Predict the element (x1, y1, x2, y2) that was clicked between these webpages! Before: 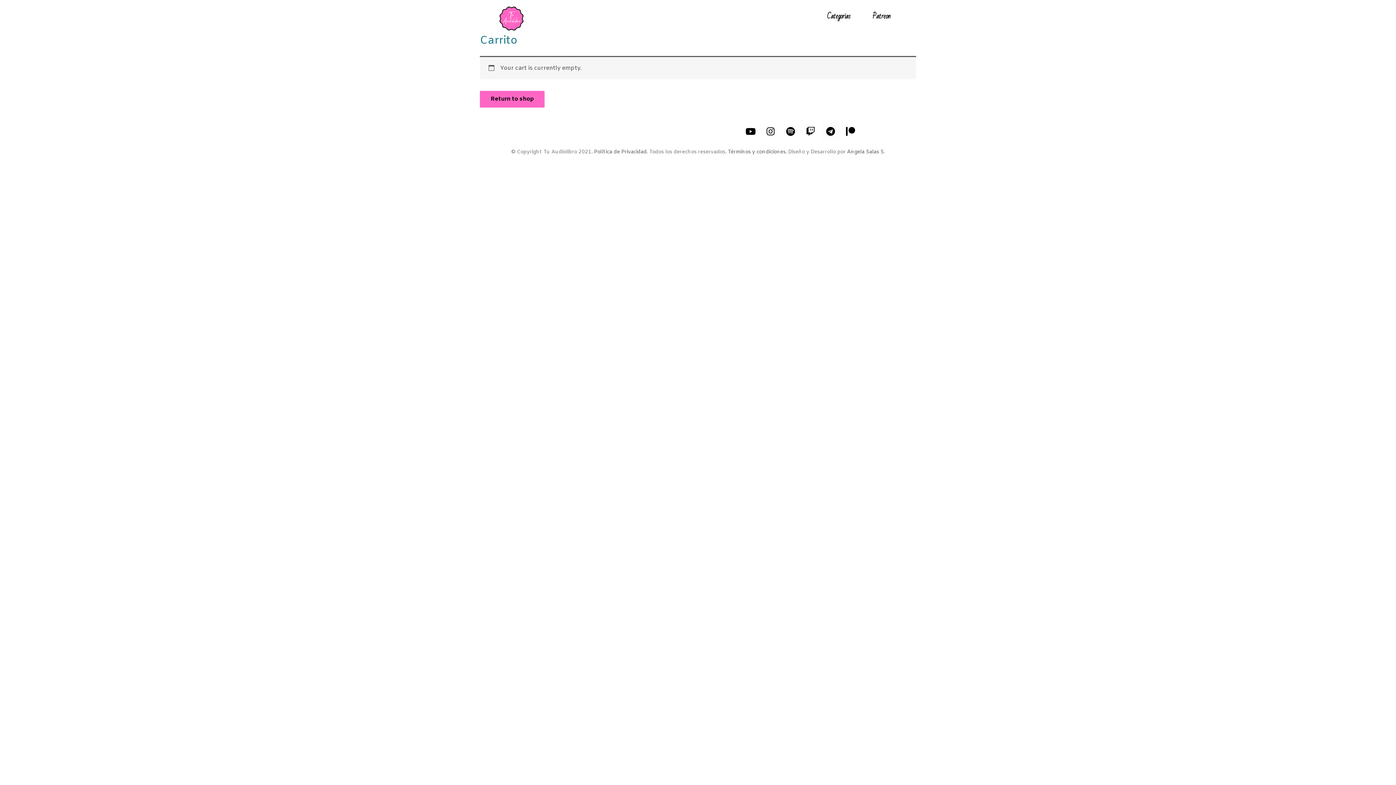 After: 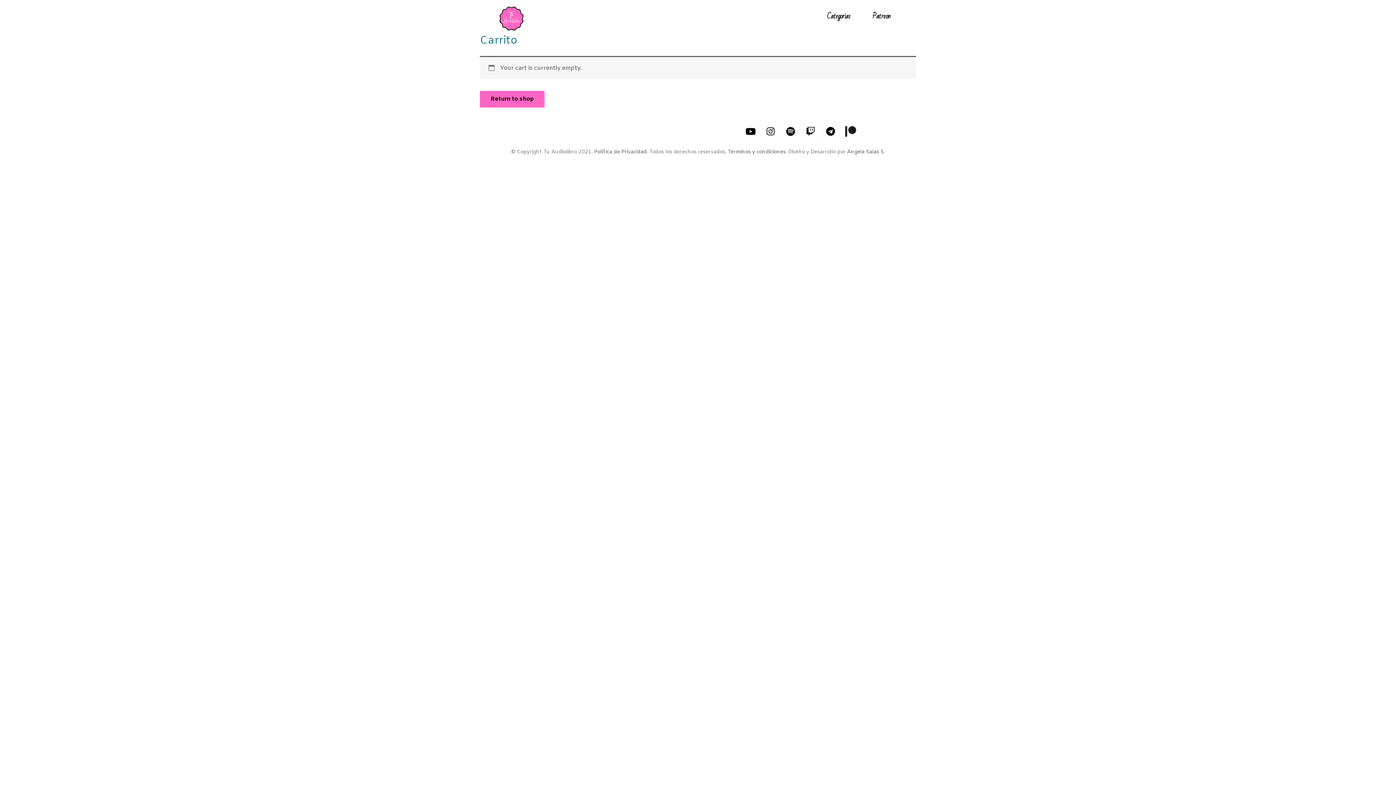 Action: label: Patreon bbox: (841, 122, 859, 140)